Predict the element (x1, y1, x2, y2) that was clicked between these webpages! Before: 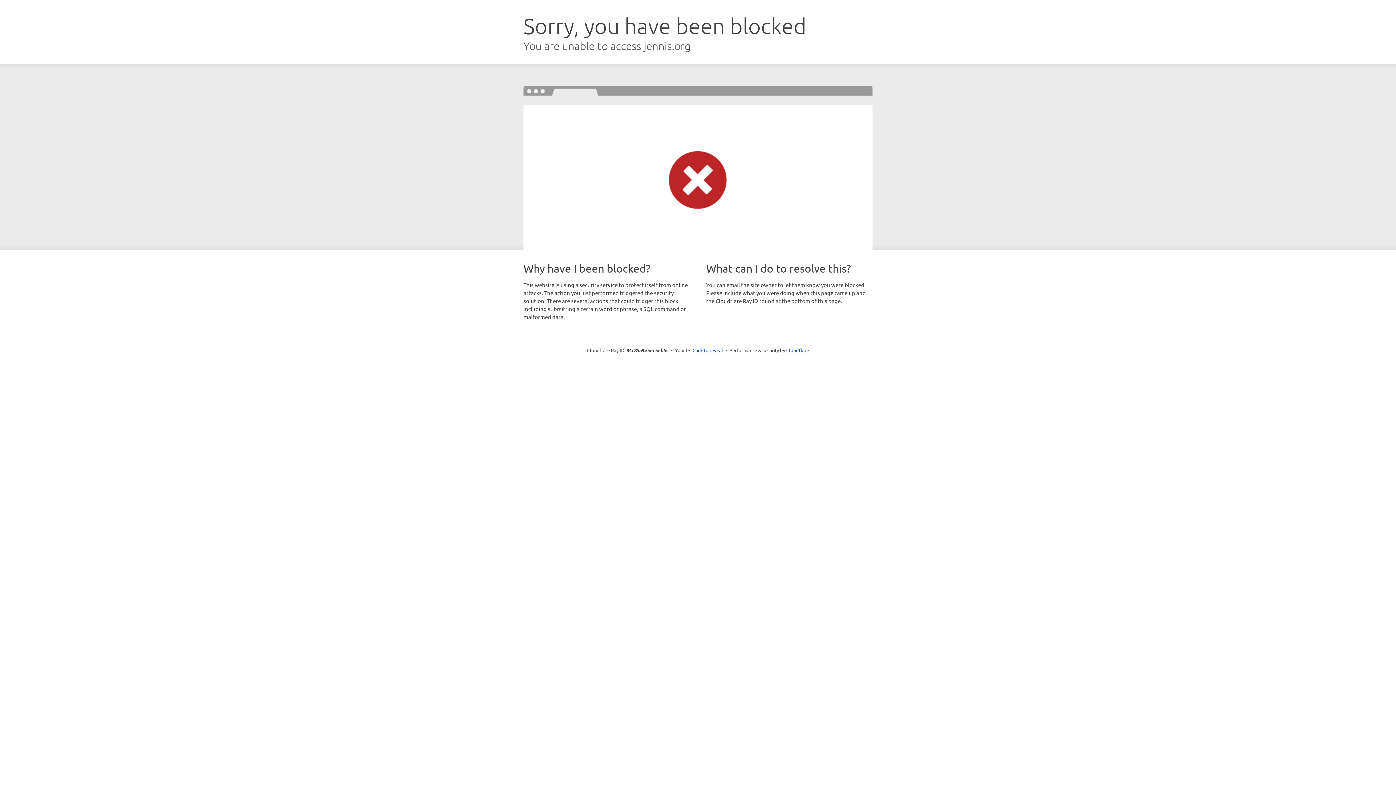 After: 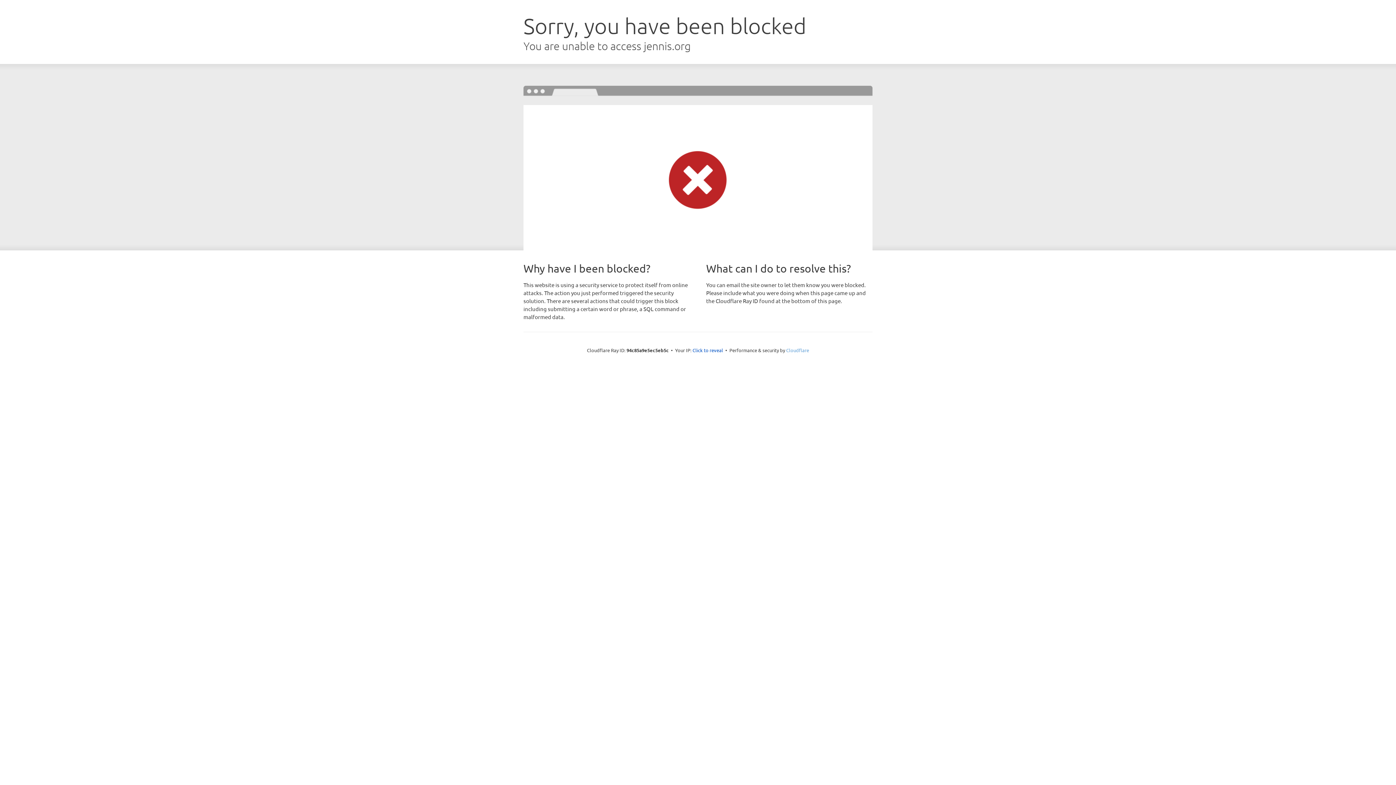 Action: bbox: (786, 347, 809, 353) label: Cloudflare